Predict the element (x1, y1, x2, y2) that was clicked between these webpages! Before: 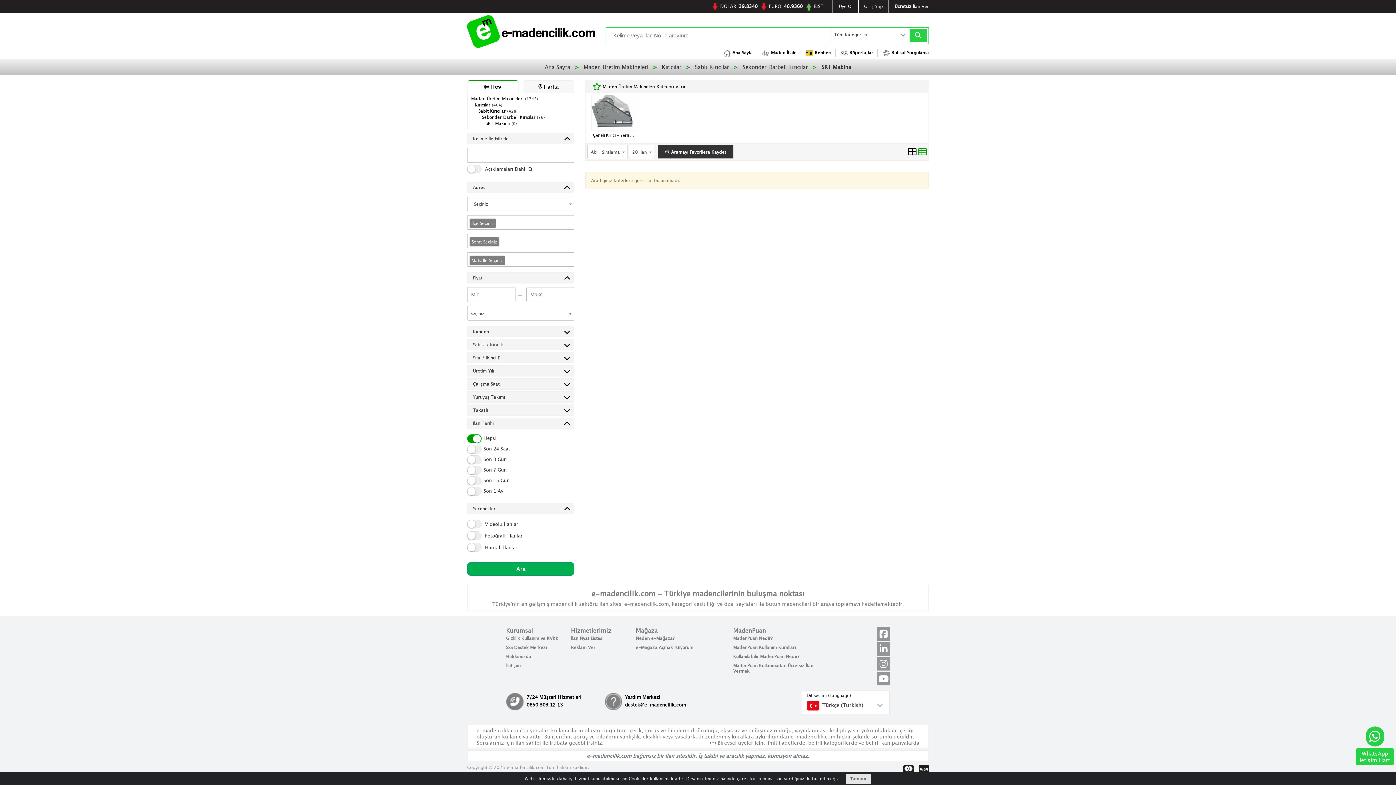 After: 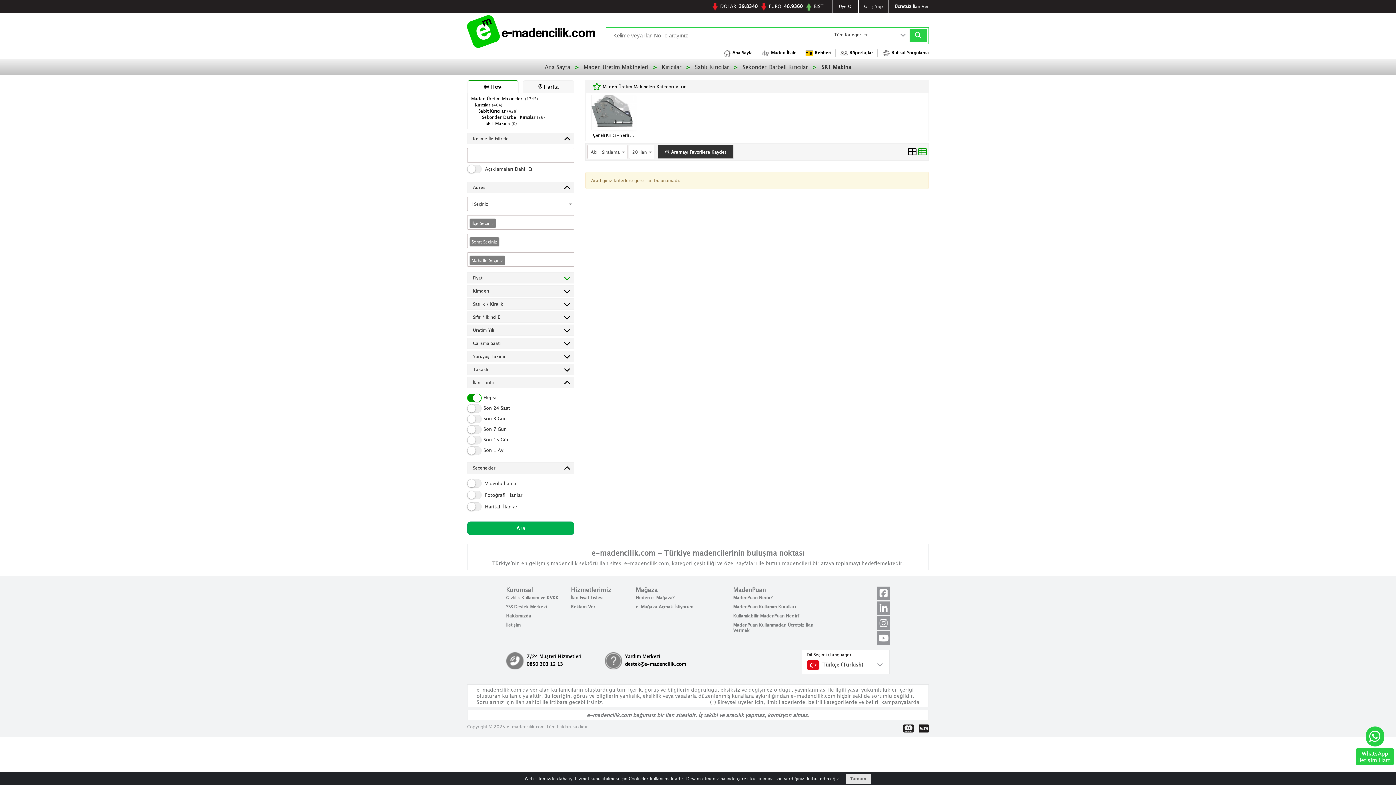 Action: bbox: (564, 274, 570, 281)